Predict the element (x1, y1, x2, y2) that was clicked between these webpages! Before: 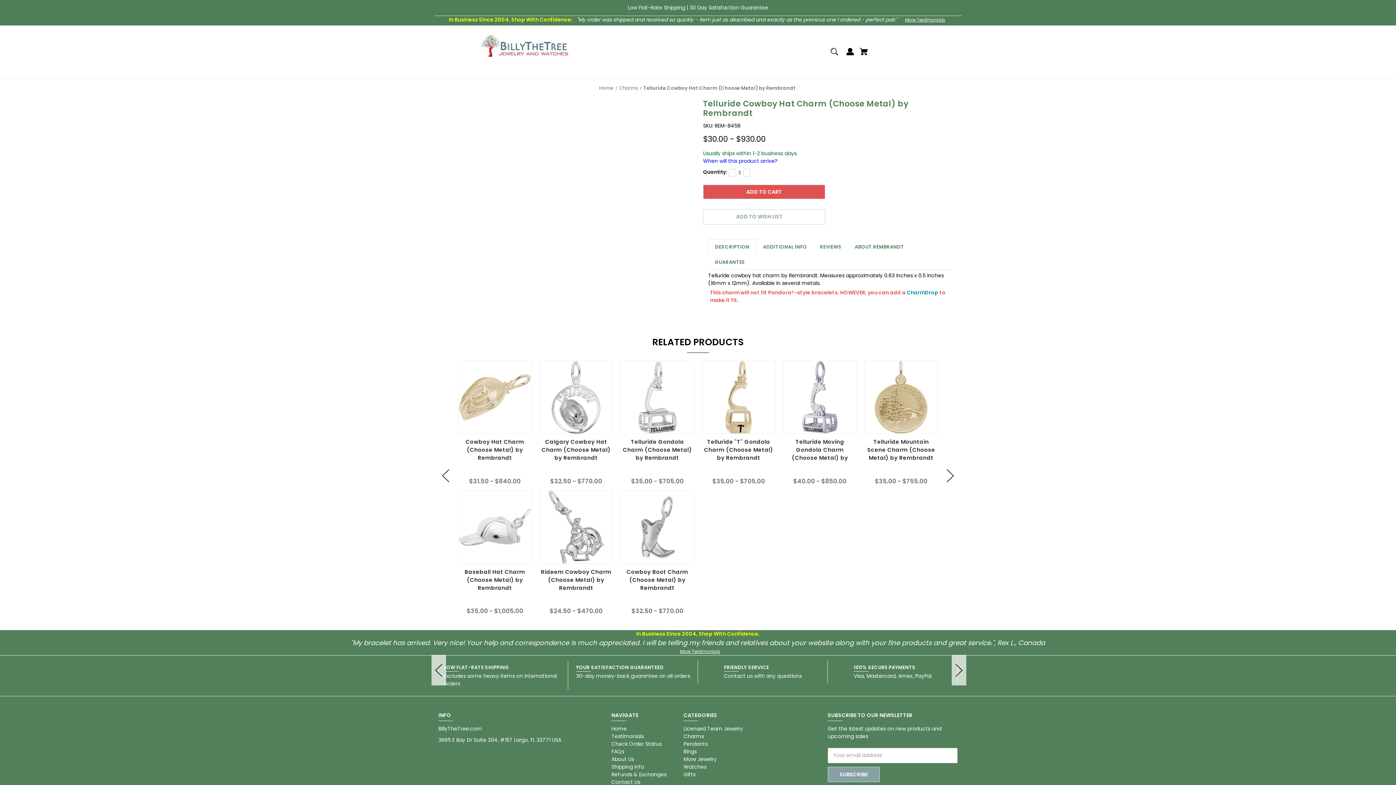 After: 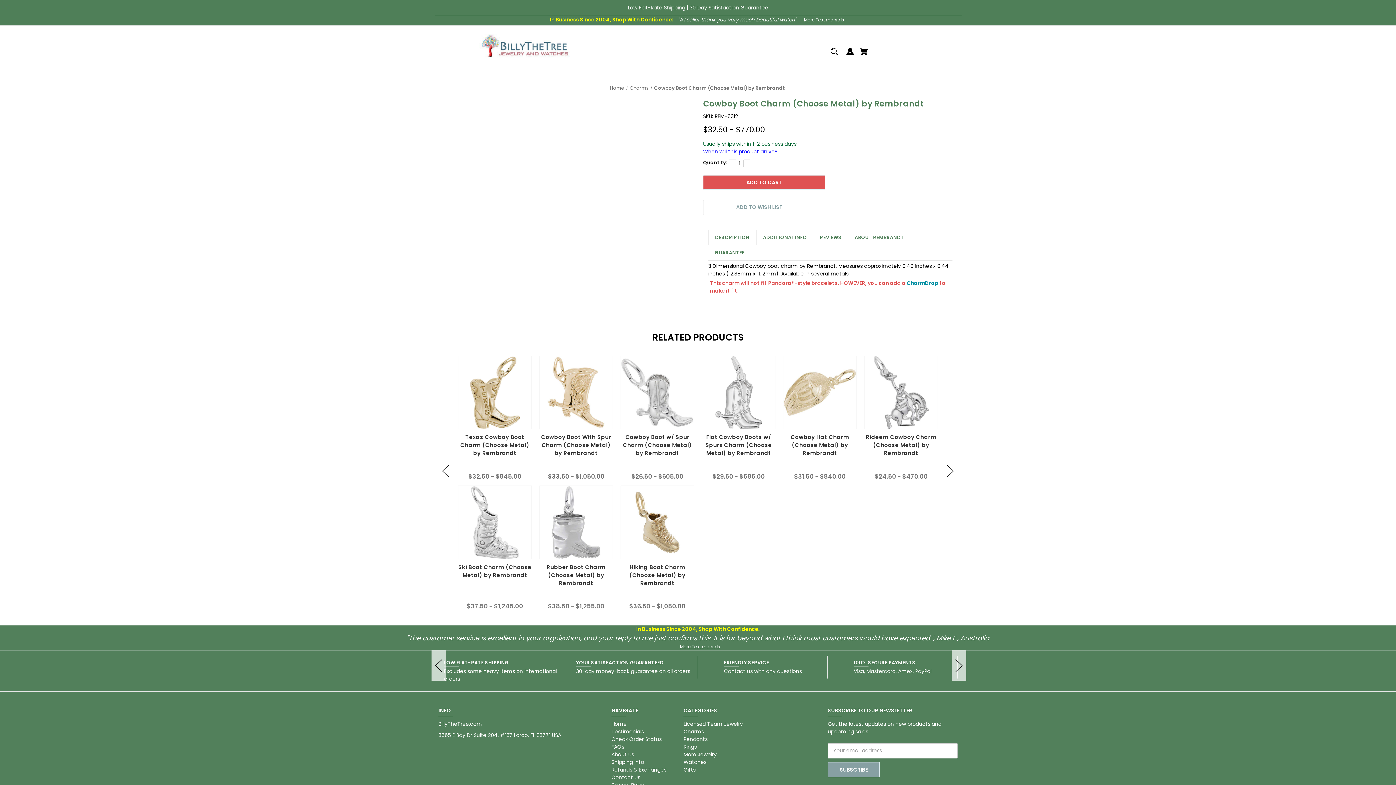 Action: label: Cowboy Boot Charm (Choose Metal) by Rembrandt bbox: (620, 568, 694, 592)